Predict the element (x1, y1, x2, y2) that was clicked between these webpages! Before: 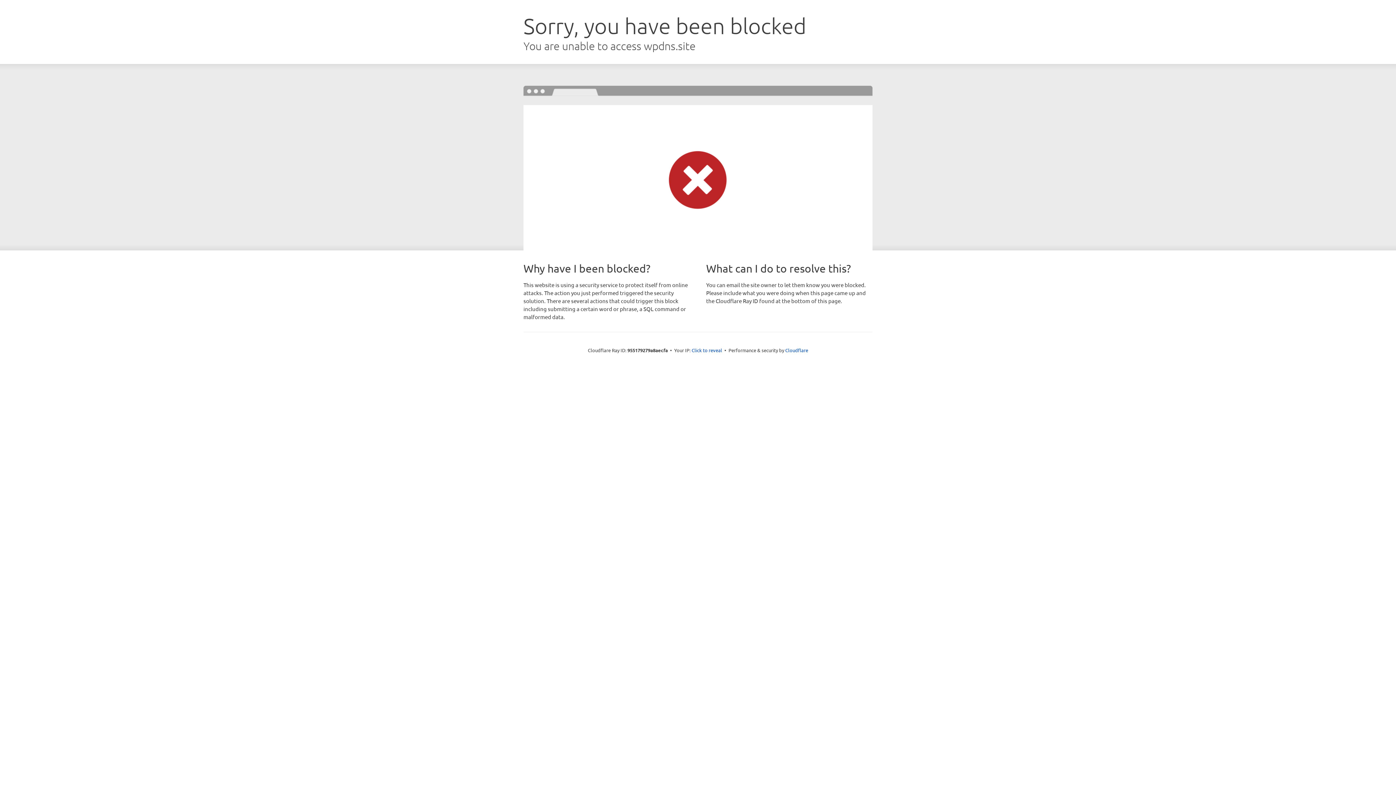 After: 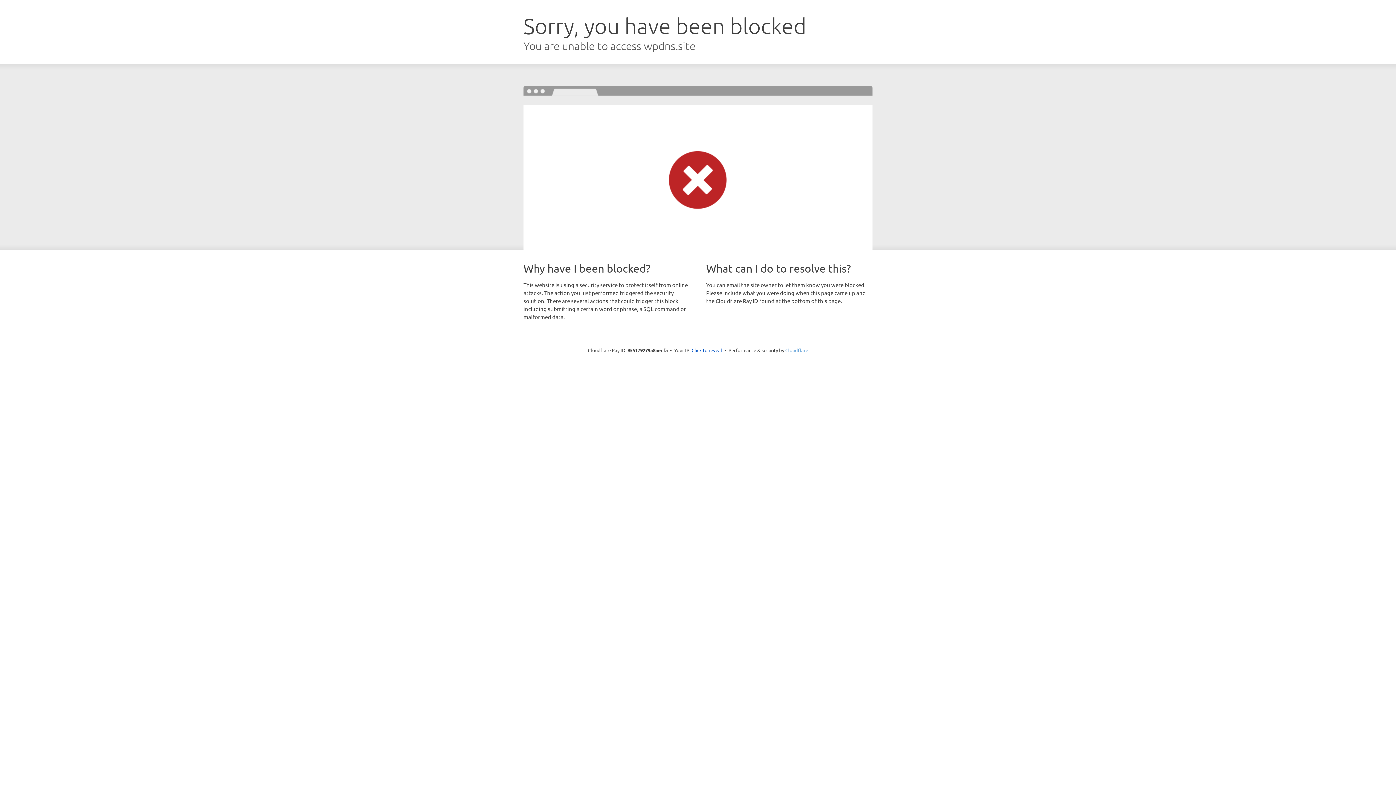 Action: bbox: (785, 347, 808, 353) label: Cloudflare